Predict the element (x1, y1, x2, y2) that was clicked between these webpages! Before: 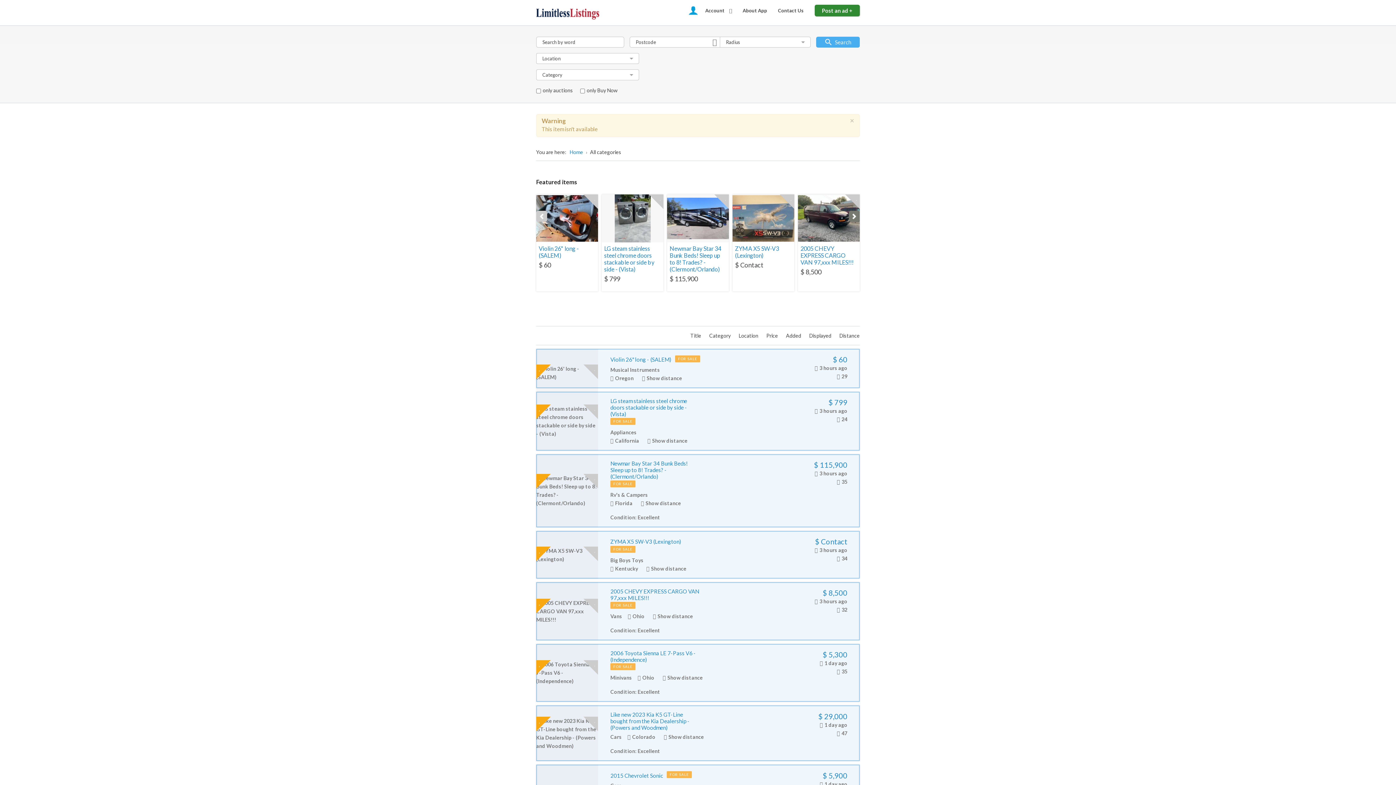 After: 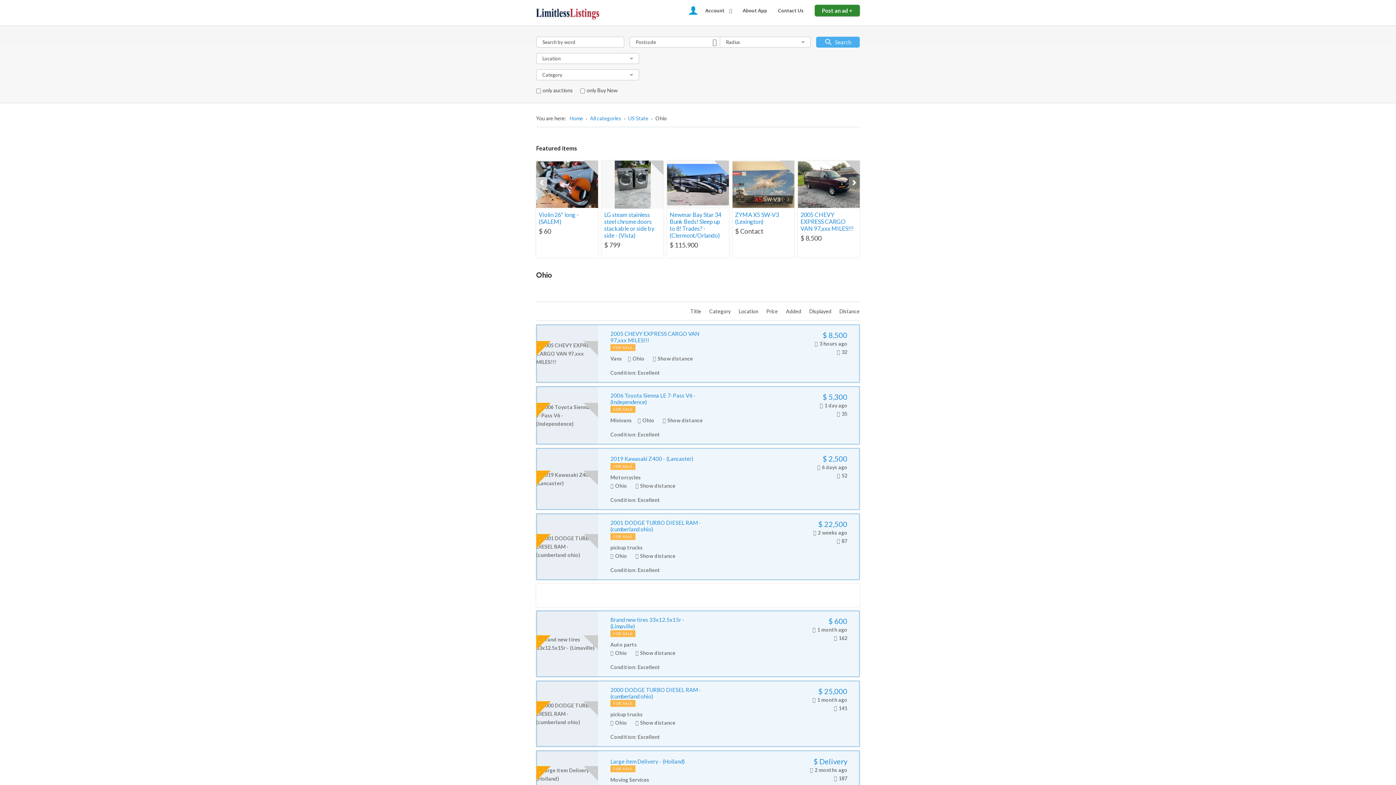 Action: label: Ohio bbox: (628, 613, 644, 619)